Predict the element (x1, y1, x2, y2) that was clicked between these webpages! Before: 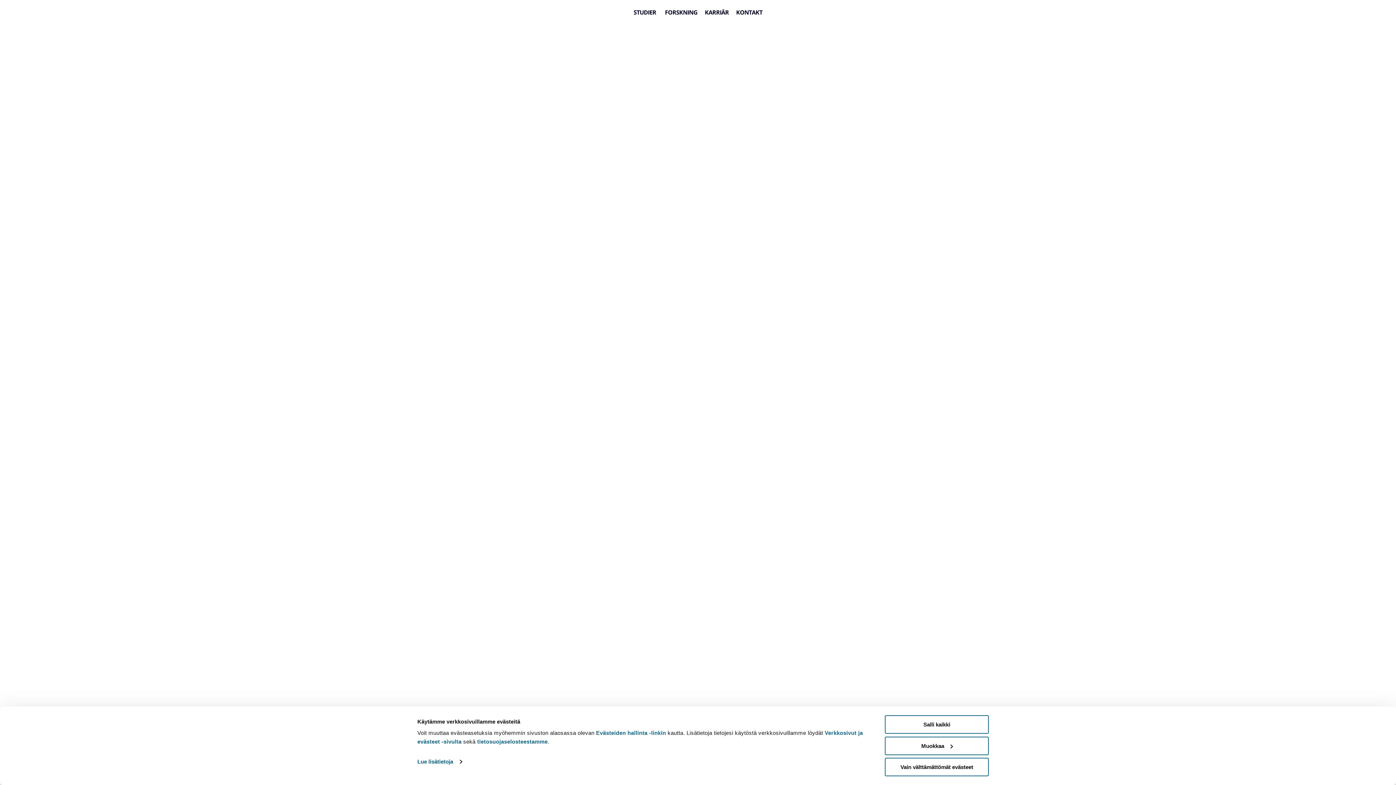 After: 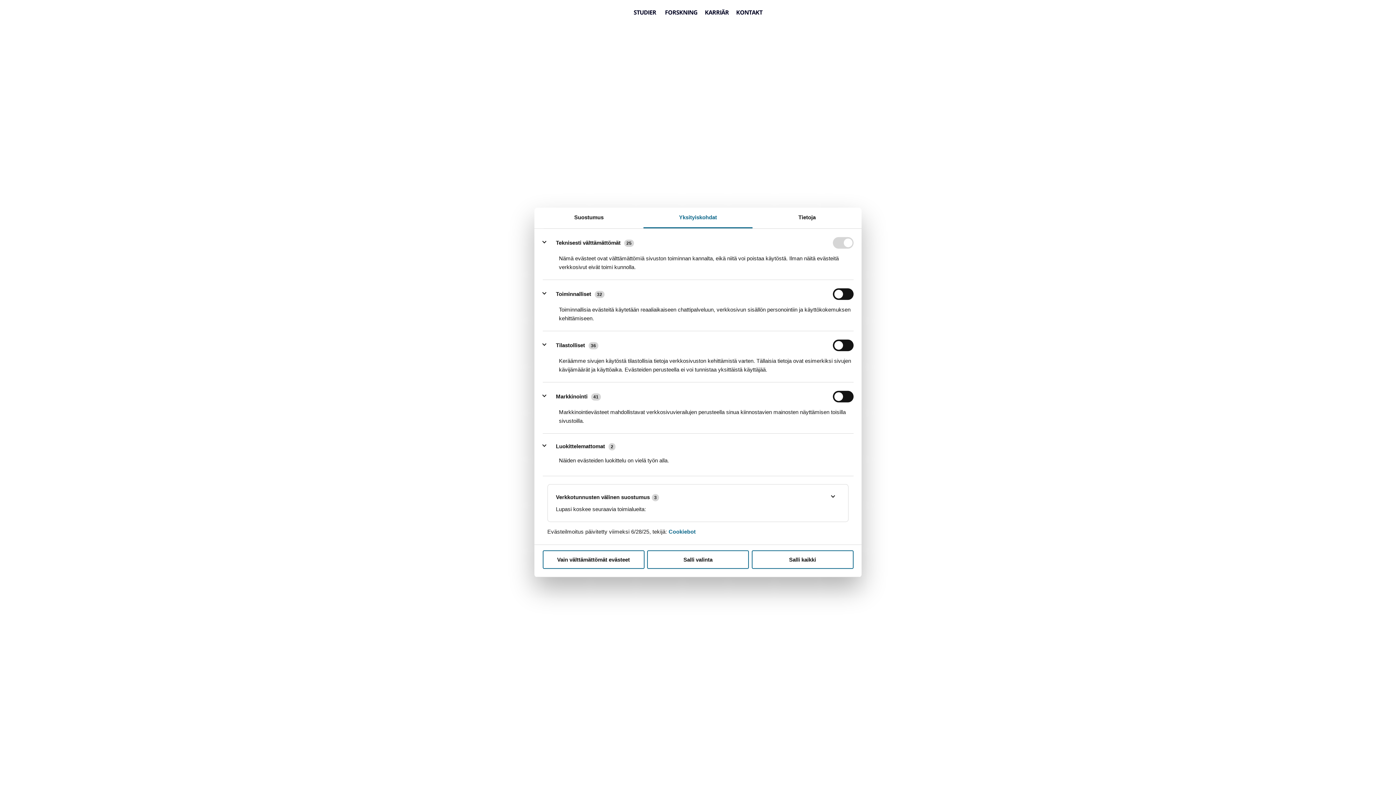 Action: label: Muokkaa bbox: (885, 736, 989, 755)